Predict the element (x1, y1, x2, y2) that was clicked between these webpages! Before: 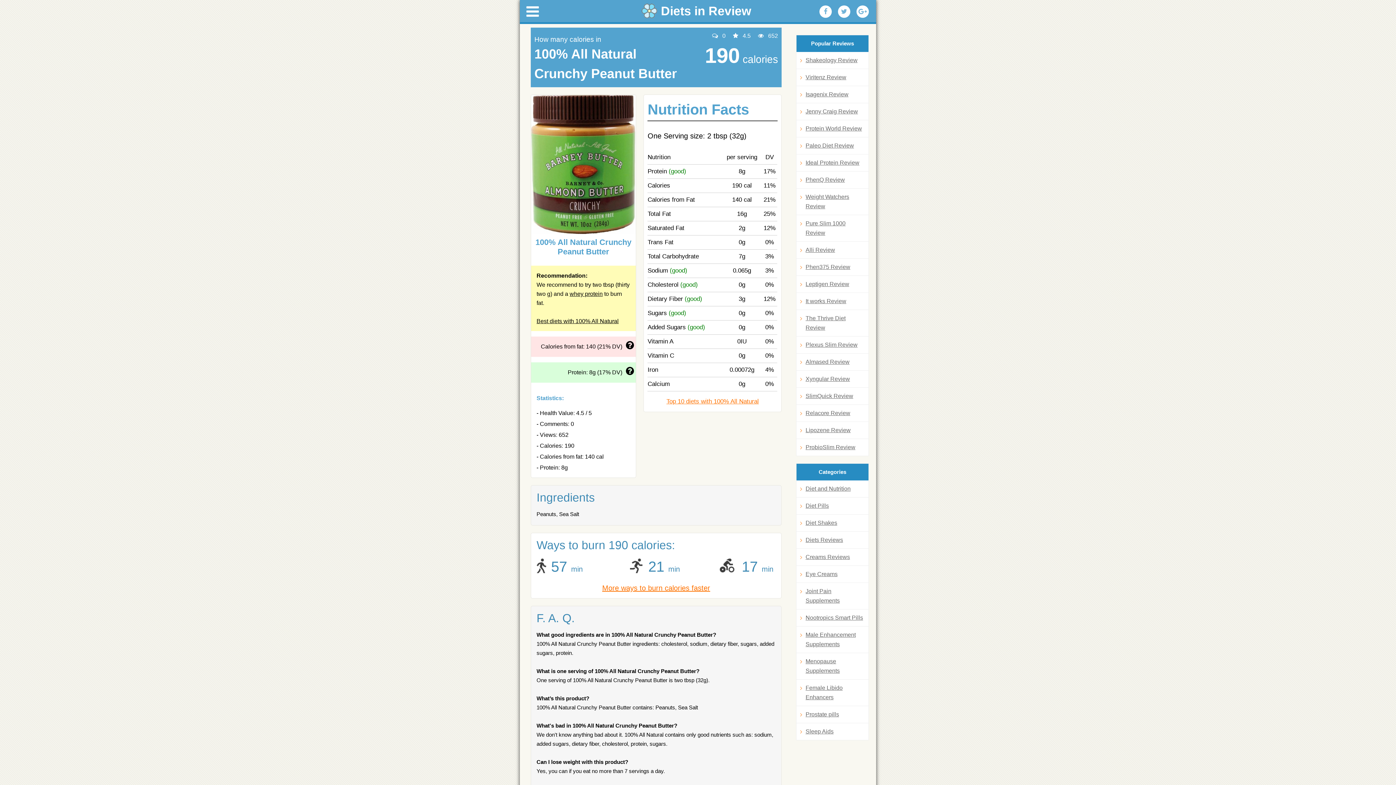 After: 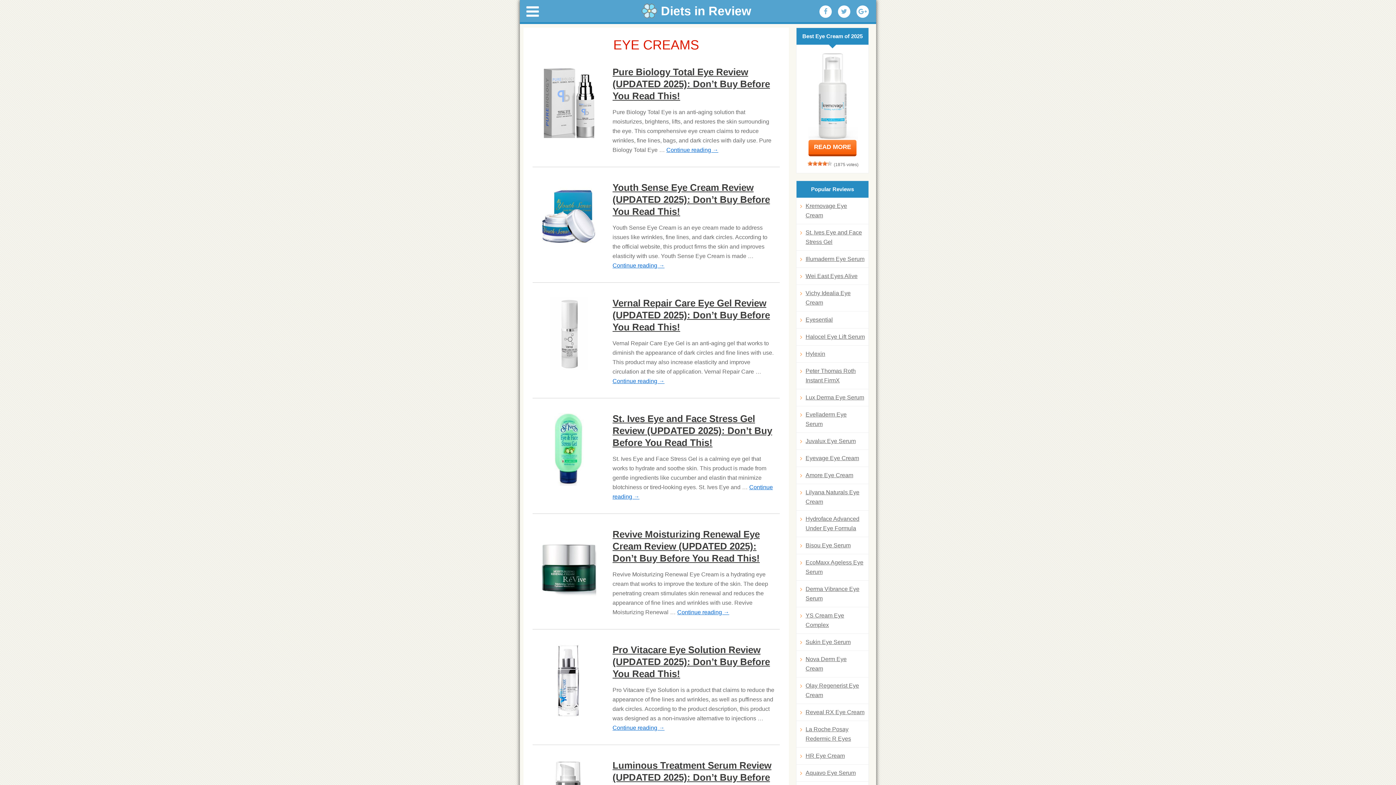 Action: label: Eye Creams bbox: (800, 569, 865, 579)